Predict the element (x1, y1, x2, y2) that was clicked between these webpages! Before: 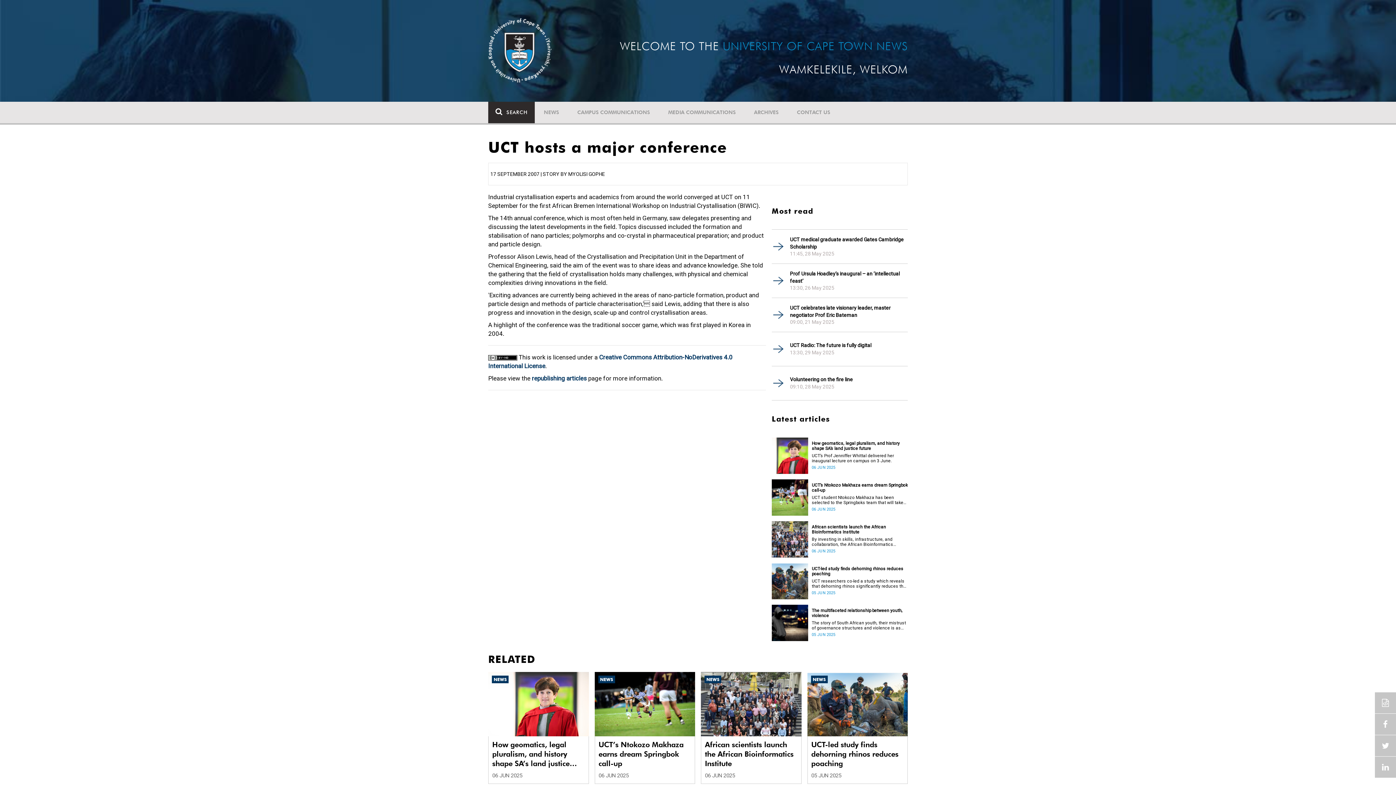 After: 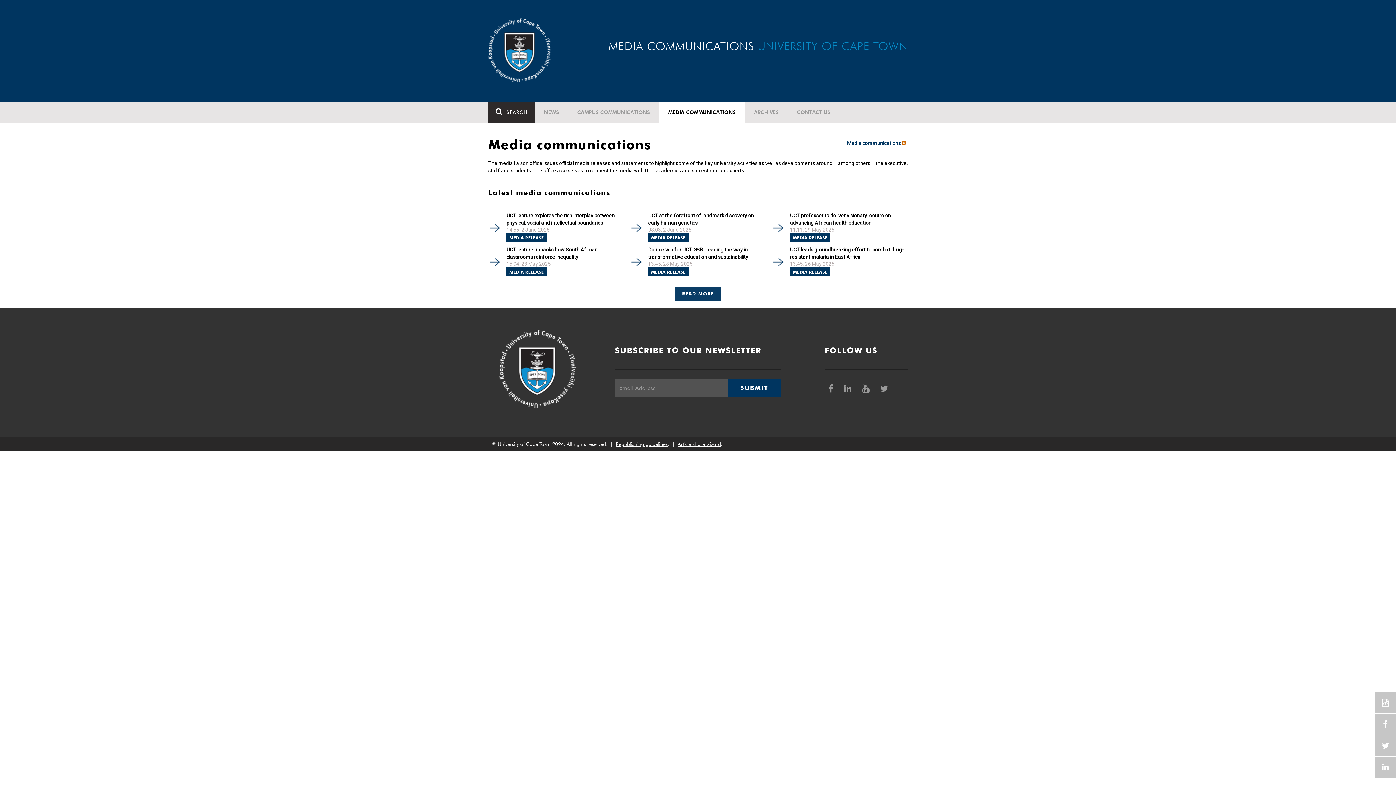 Action: bbox: (659, 101, 745, 123) label: MEDIA COMMUNICATIONS